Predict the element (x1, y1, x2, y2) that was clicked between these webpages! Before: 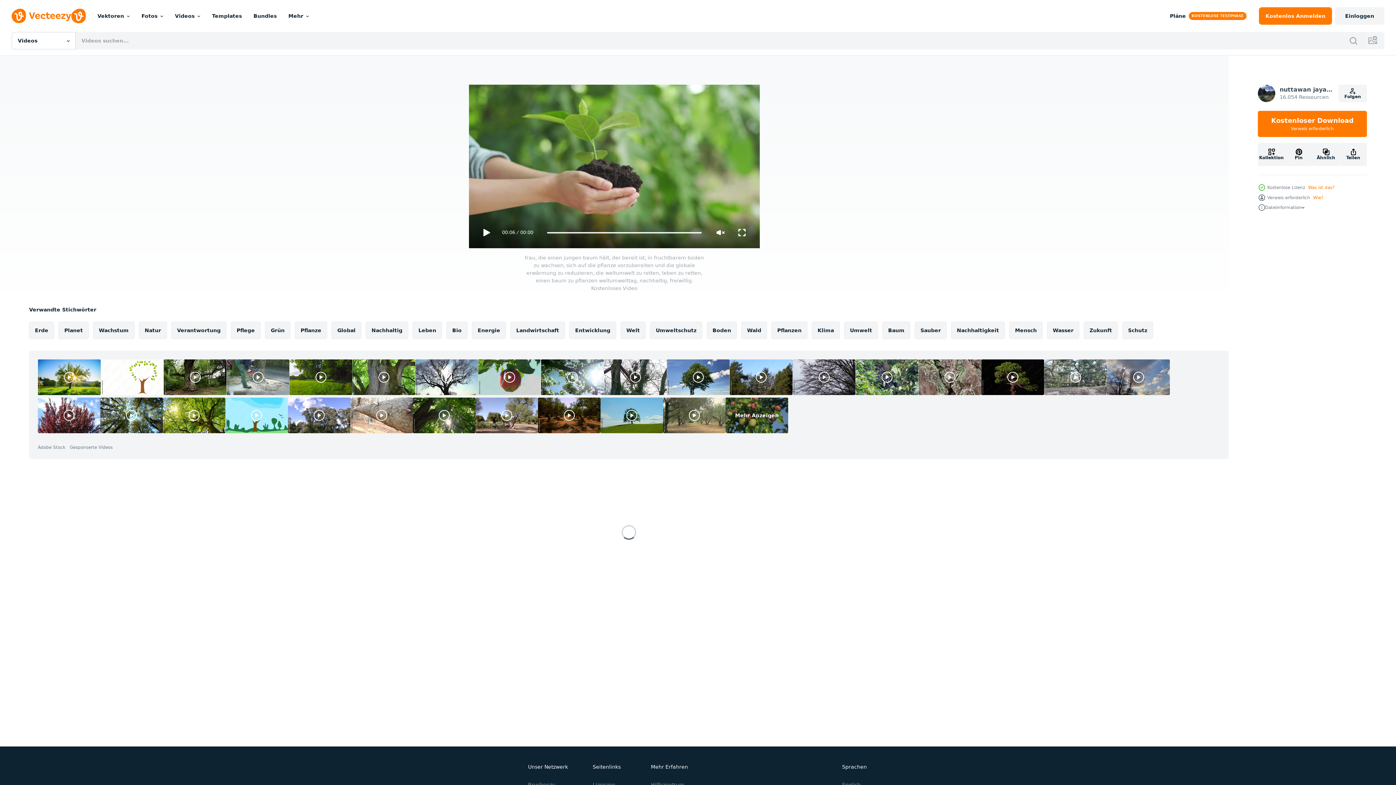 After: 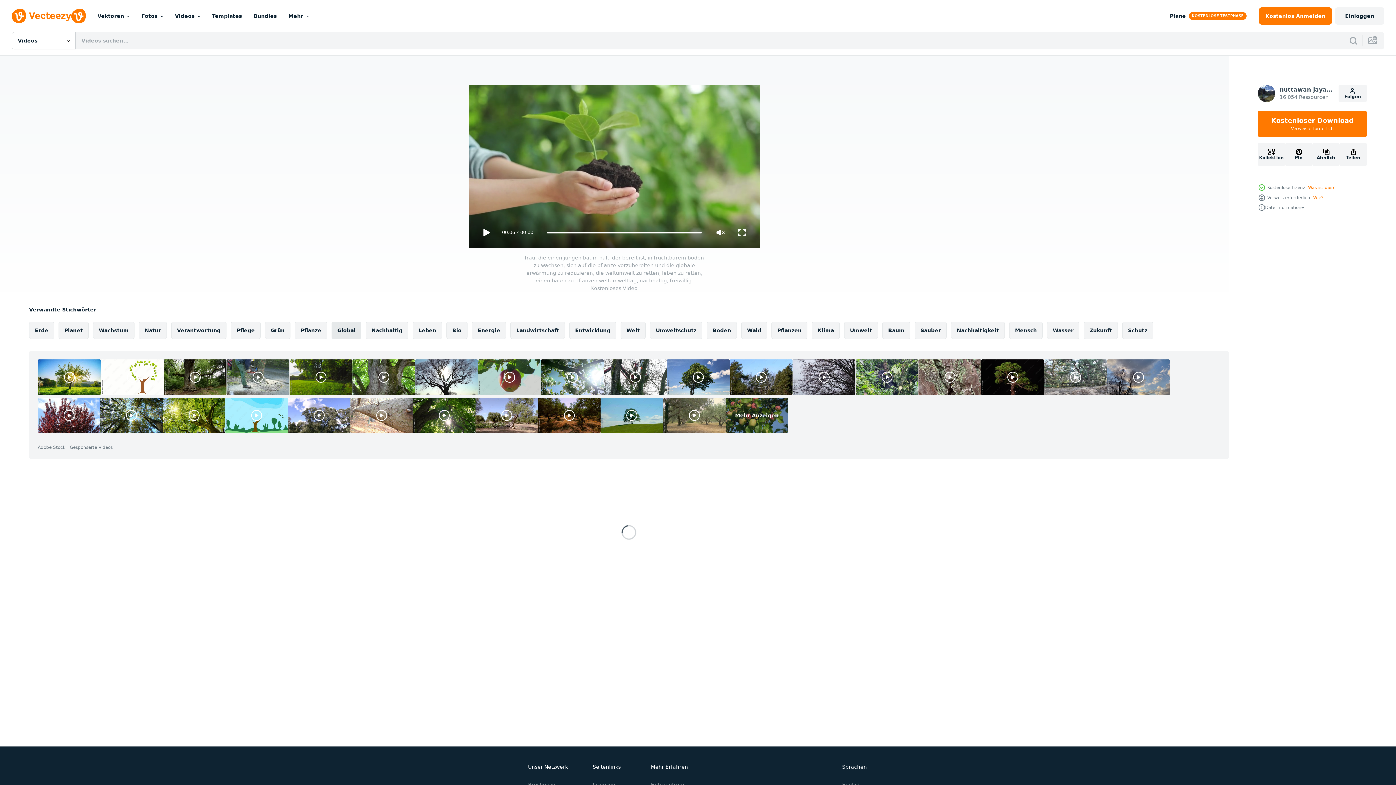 Action: bbox: (331, 321, 361, 339) label: Global